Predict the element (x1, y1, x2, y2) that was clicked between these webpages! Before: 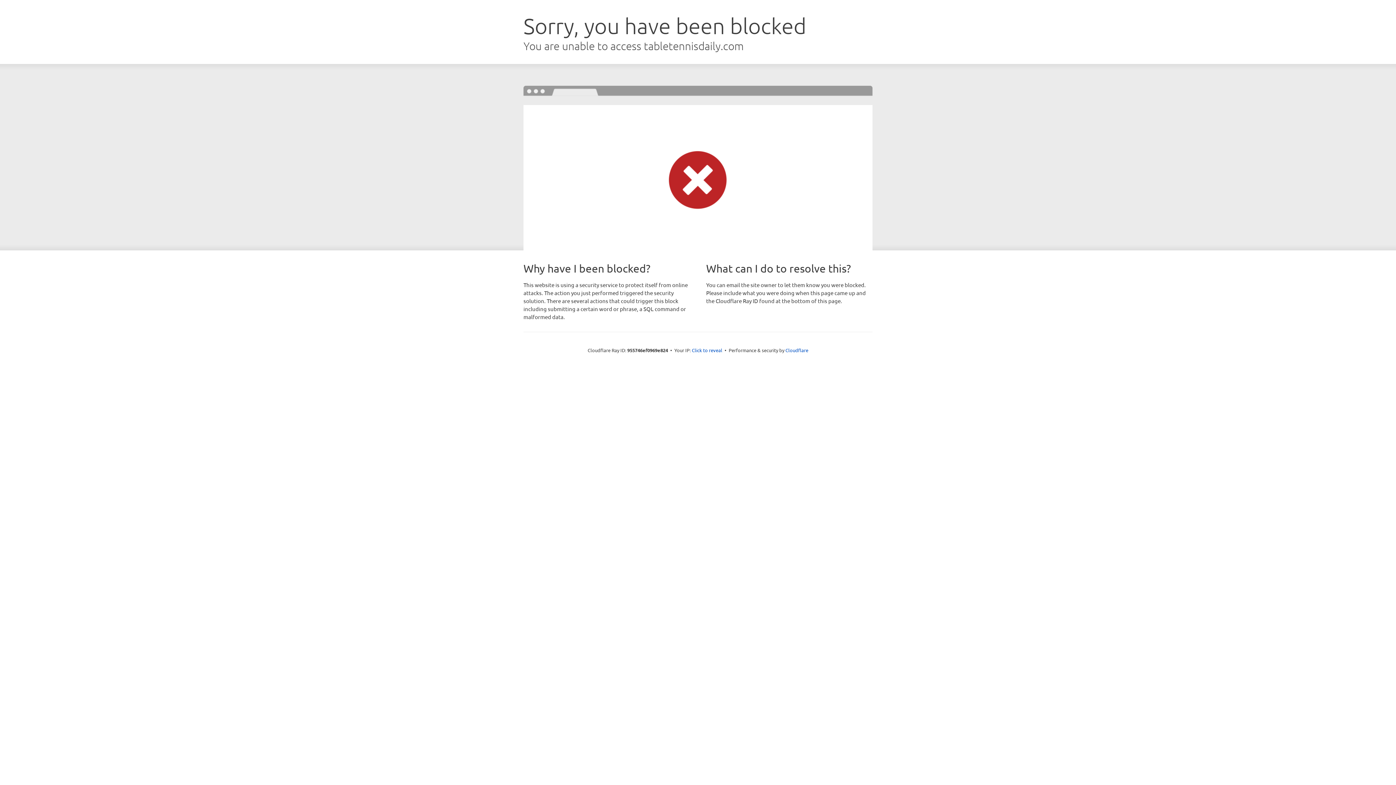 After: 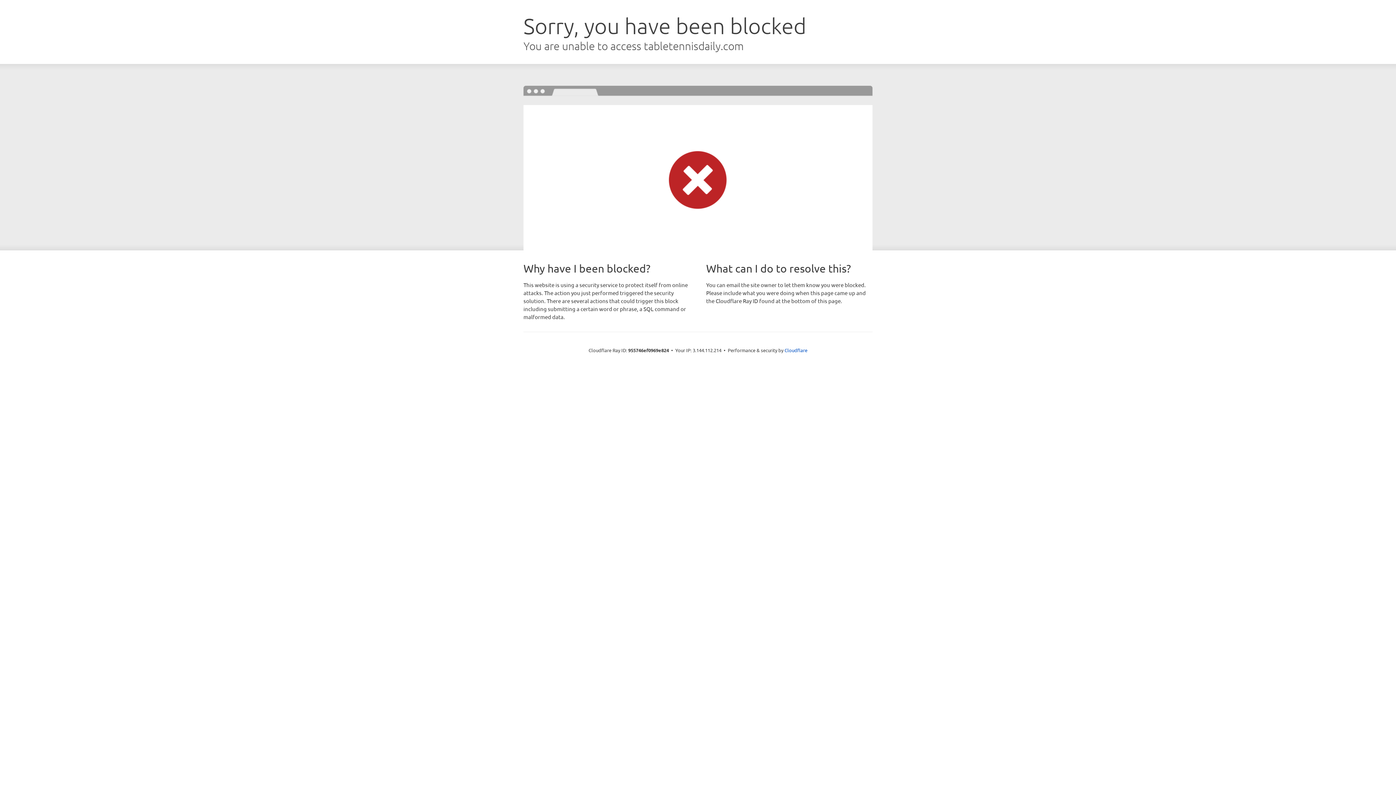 Action: bbox: (692, 346, 722, 353) label: Click to reveal